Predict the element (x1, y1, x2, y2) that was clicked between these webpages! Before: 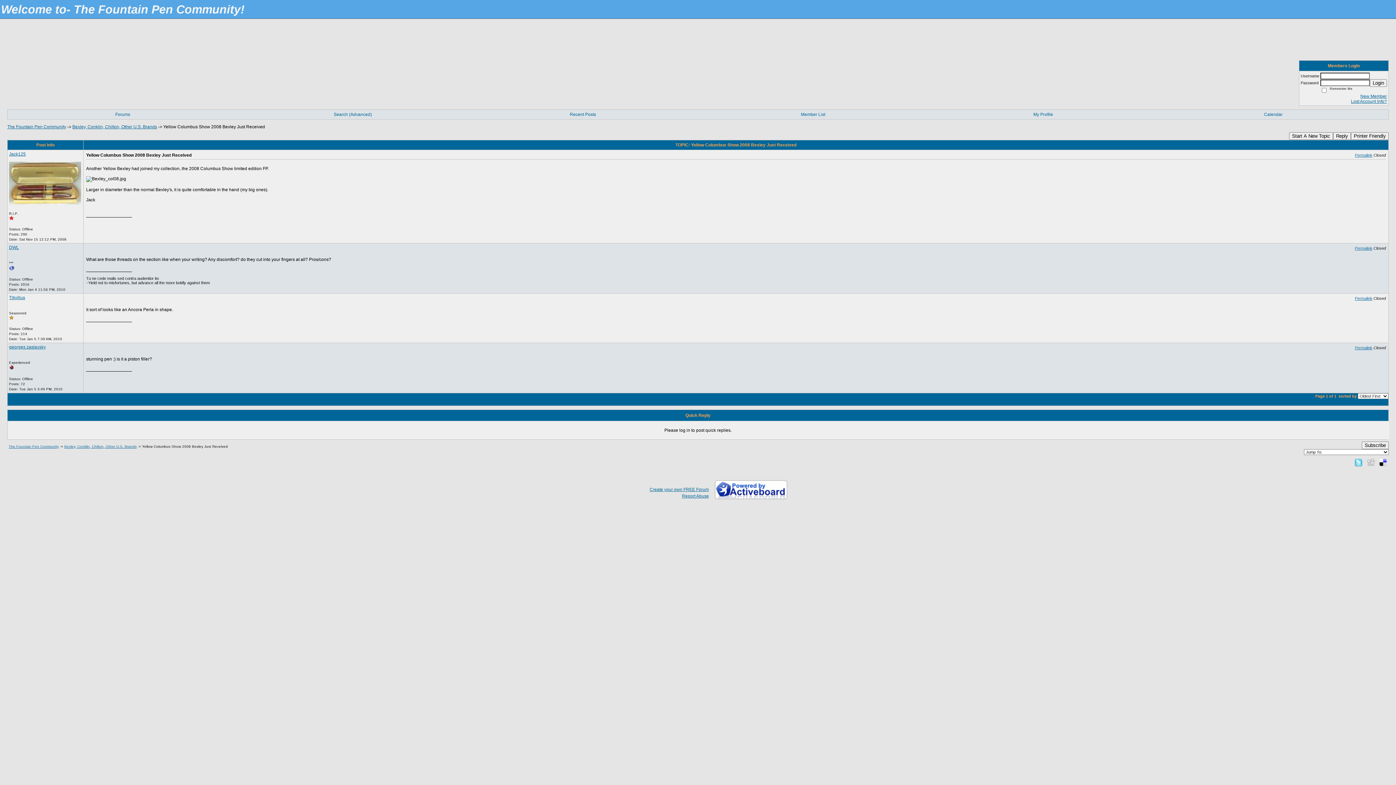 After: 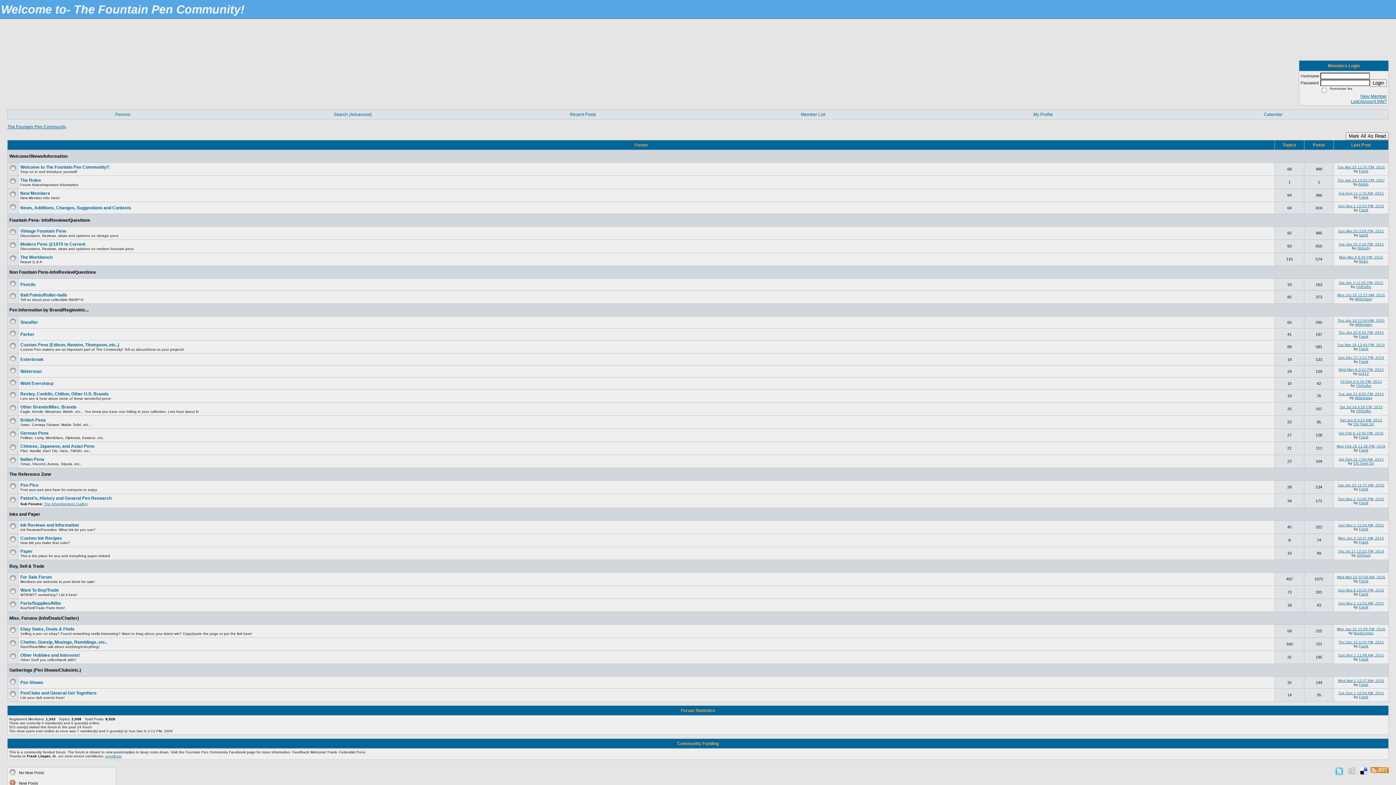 Action: bbox: (115, 112, 130, 117) label: Forums